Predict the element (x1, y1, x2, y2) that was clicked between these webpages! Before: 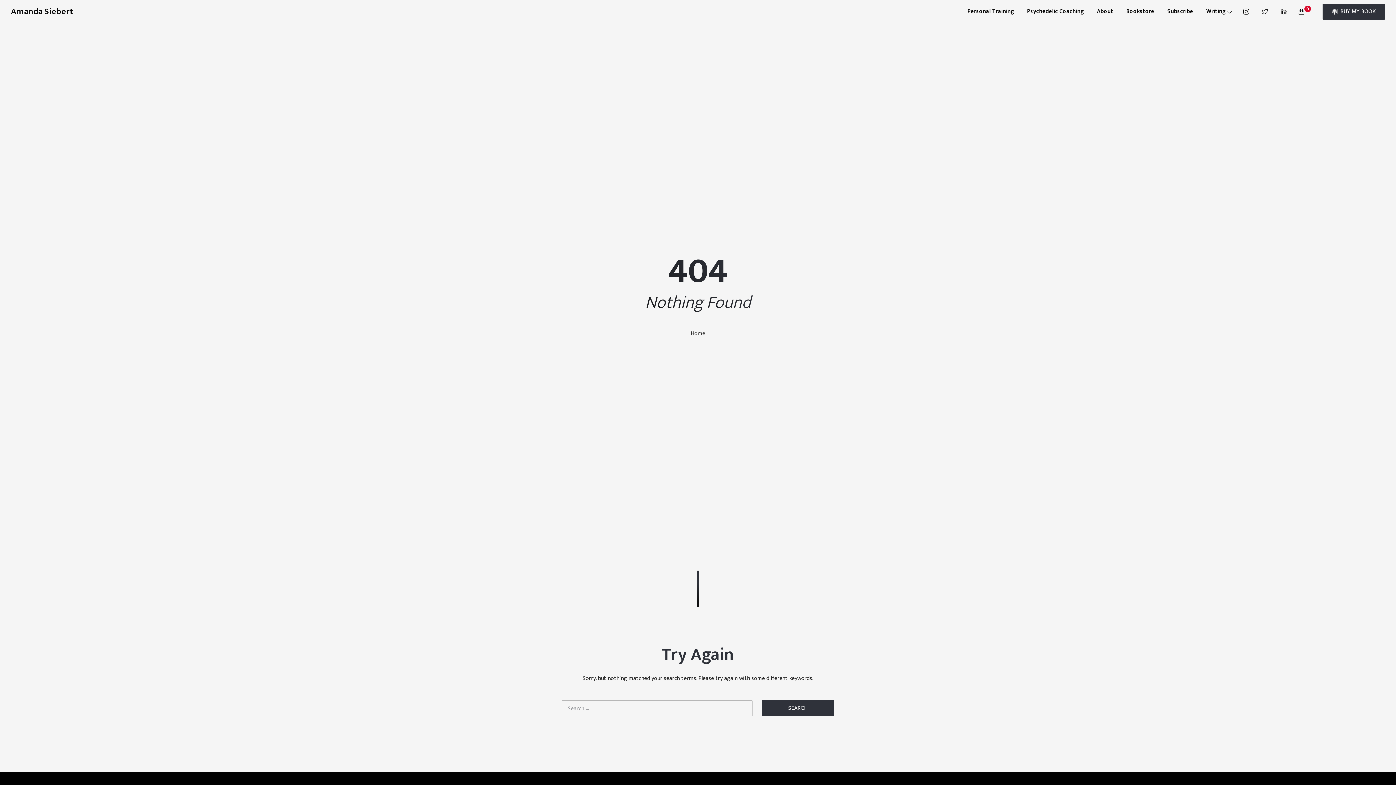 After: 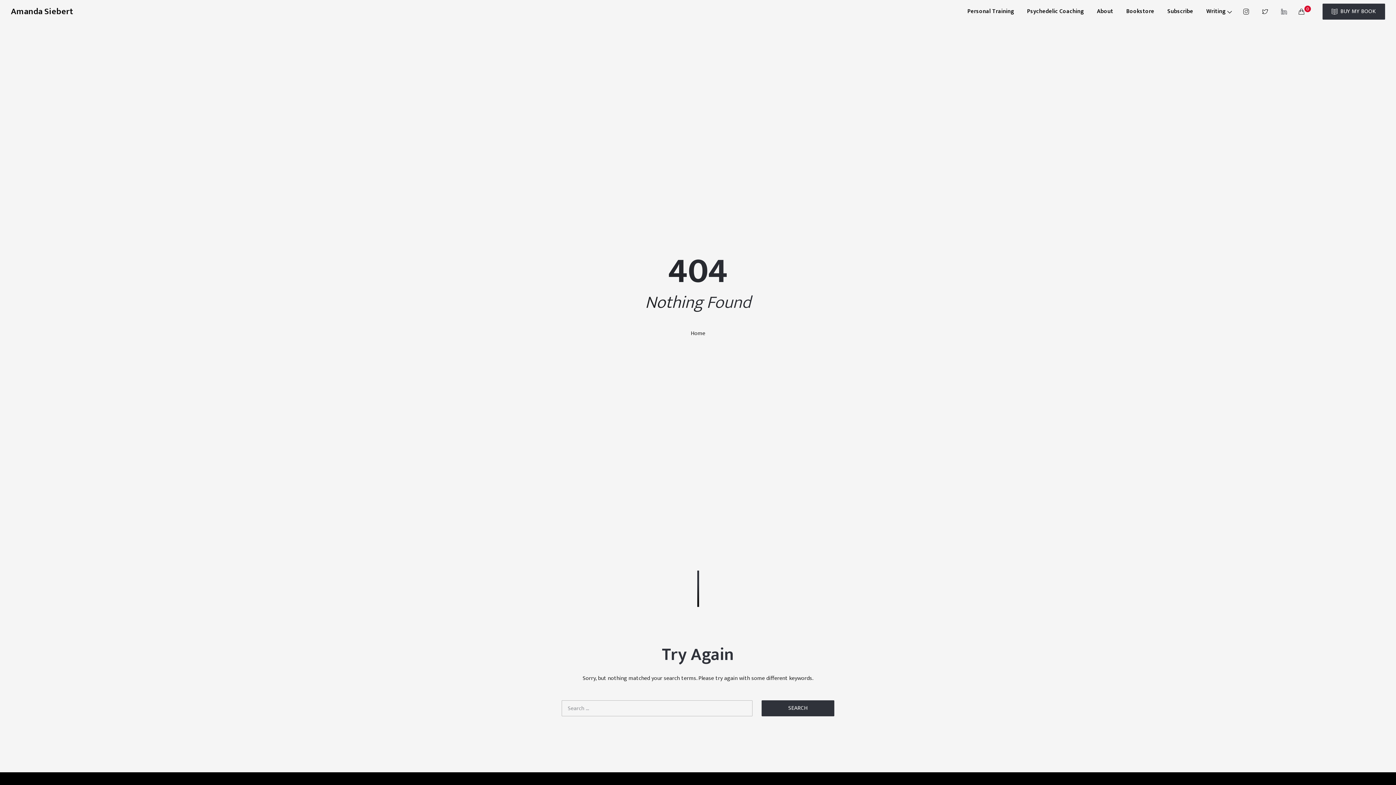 Action: bbox: (1275, 5, 1293, 17)